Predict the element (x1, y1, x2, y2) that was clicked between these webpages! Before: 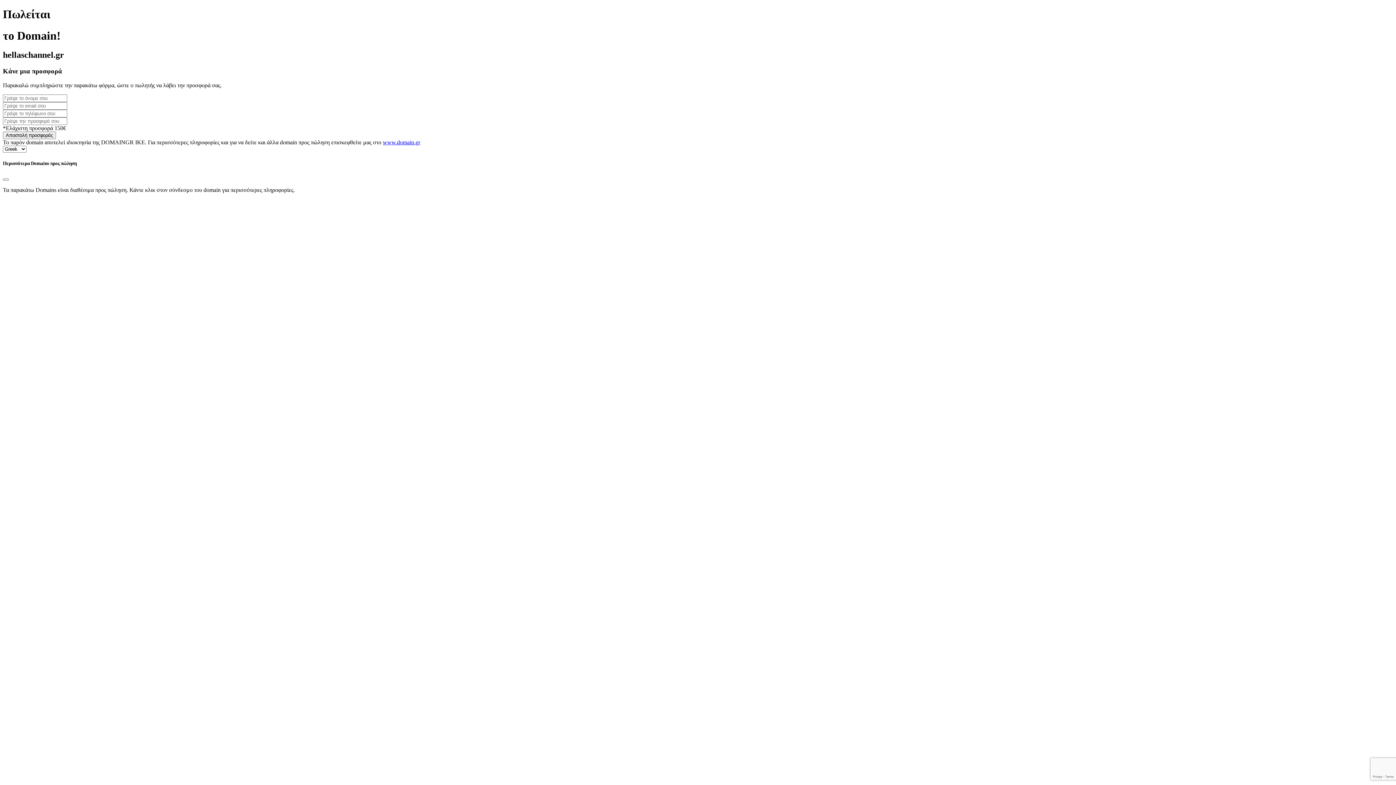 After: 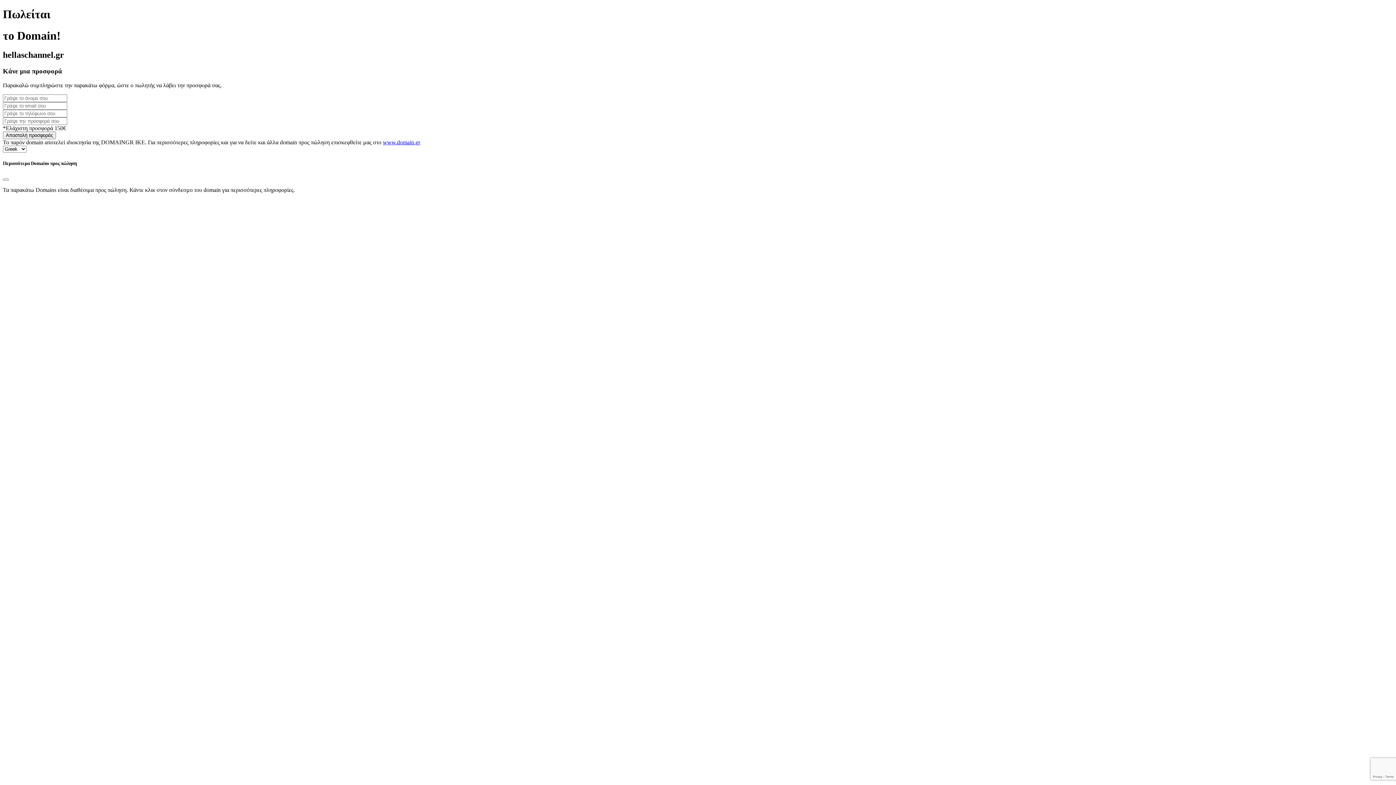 Action: bbox: (382, 139, 420, 145) label: www.domain.gr